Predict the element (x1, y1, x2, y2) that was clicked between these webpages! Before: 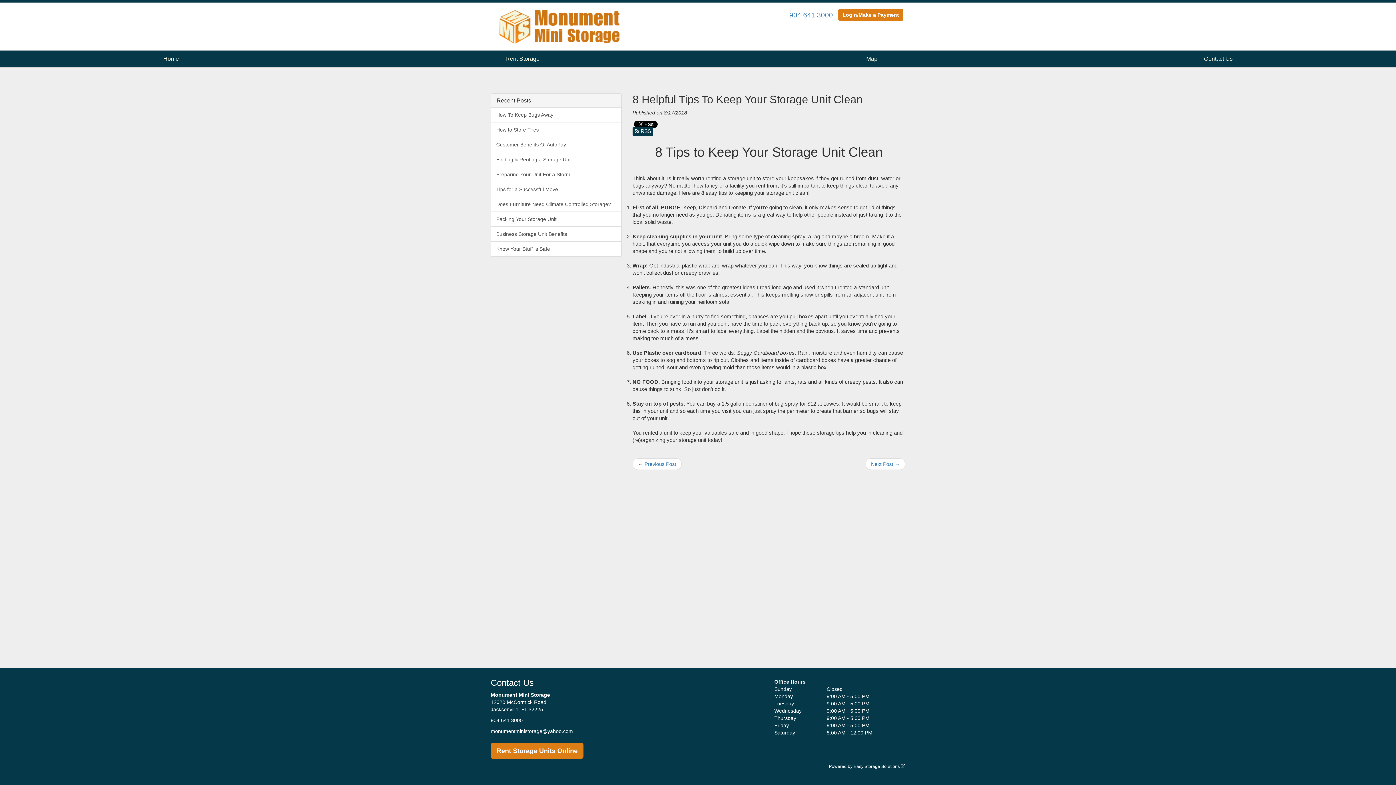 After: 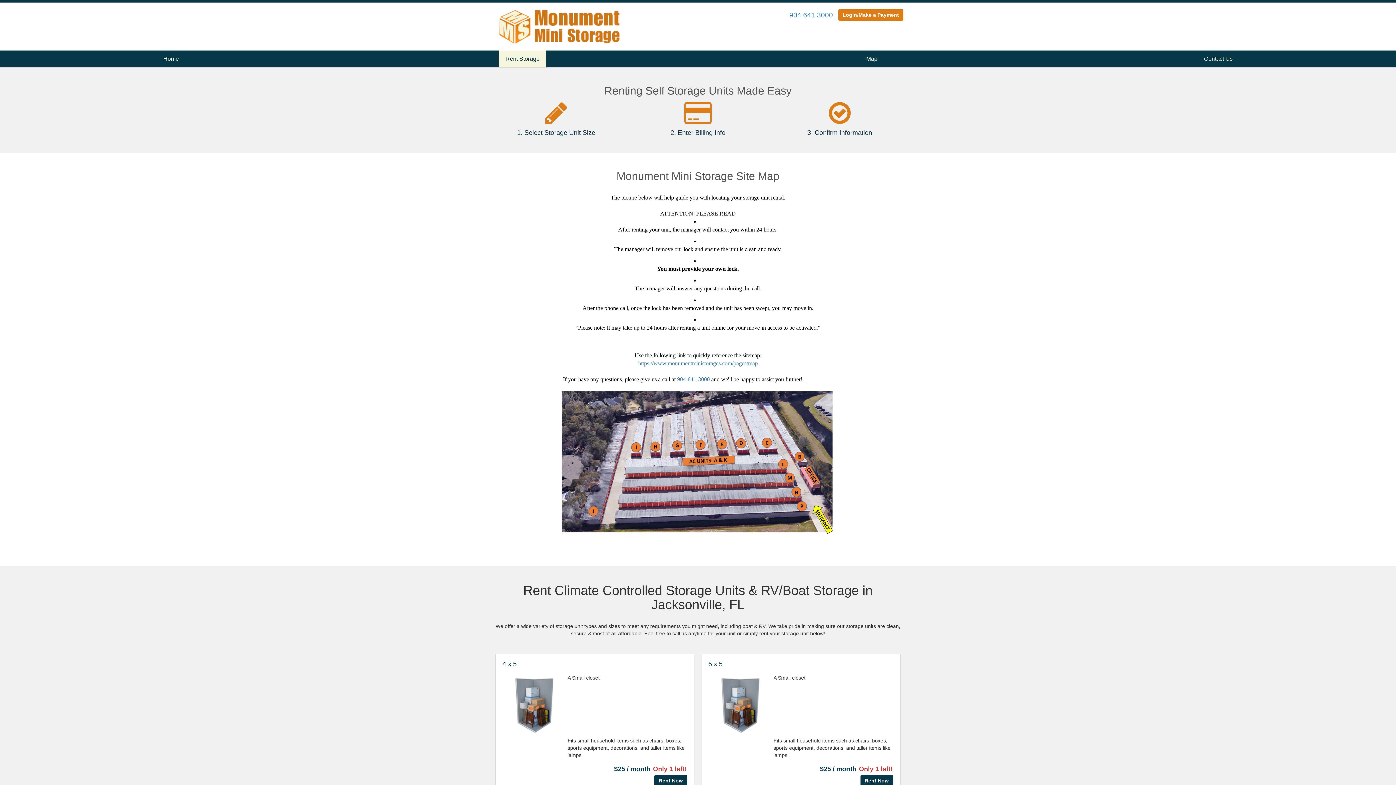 Action: bbox: (490, 743, 583, 759) label: Rent Storage Units Online